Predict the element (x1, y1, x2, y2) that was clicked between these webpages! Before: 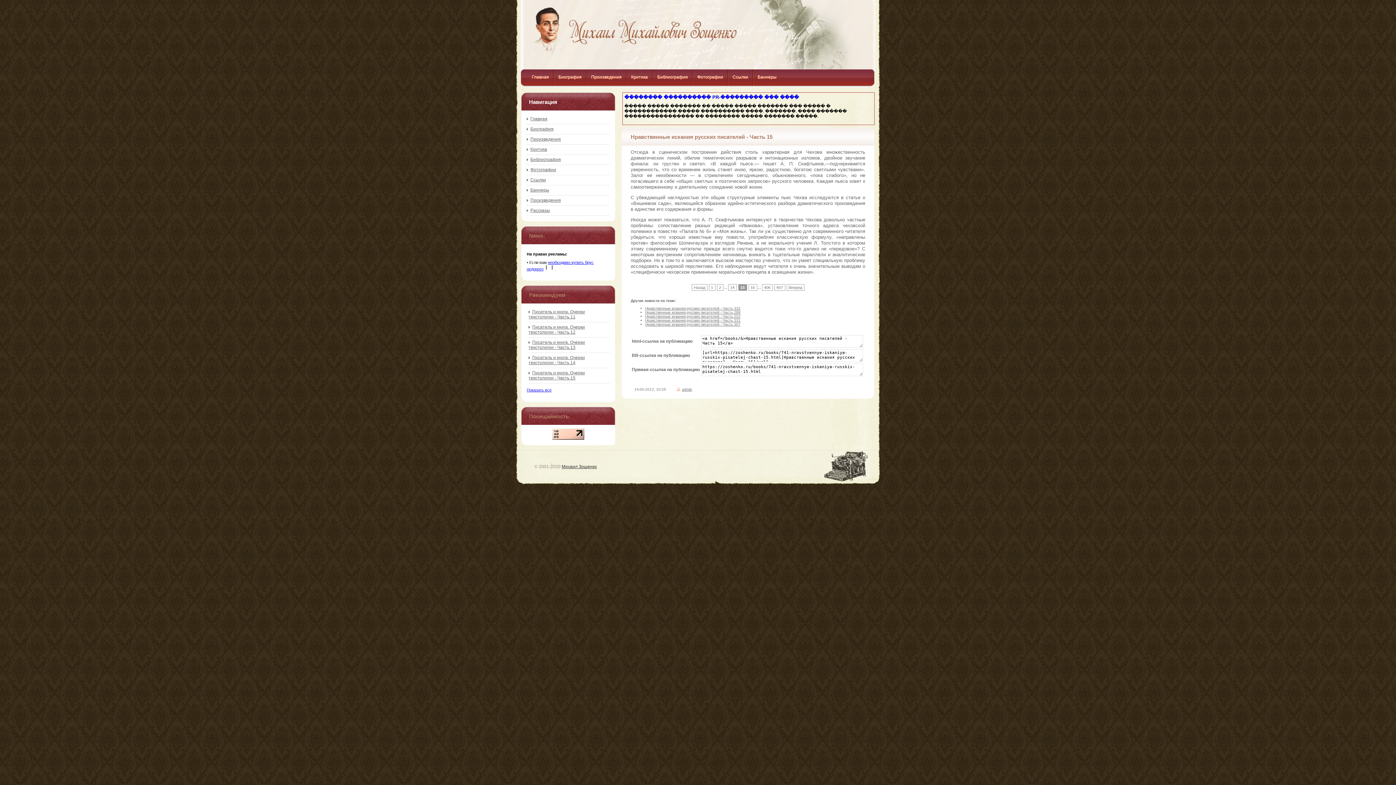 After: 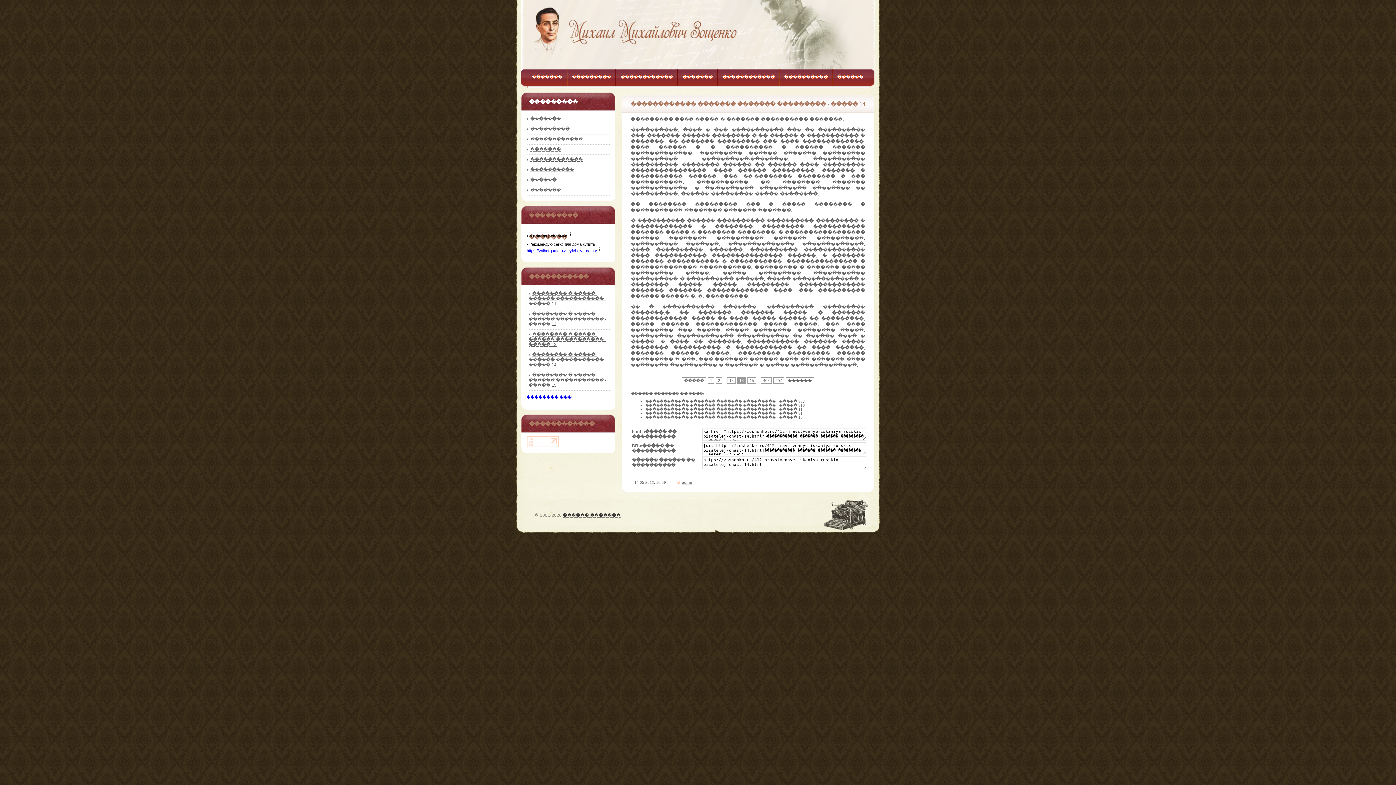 Action: label: Назад bbox: (691, 284, 707, 290)